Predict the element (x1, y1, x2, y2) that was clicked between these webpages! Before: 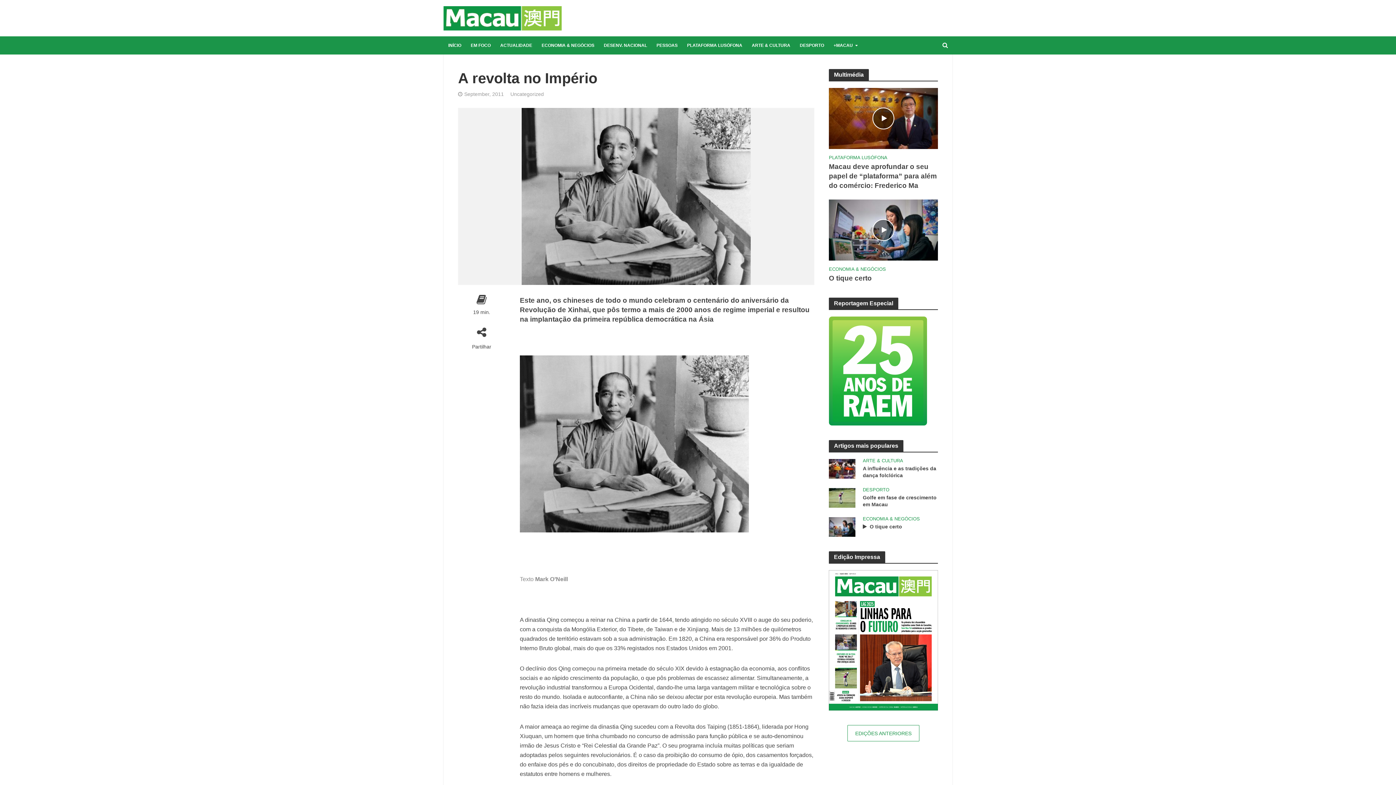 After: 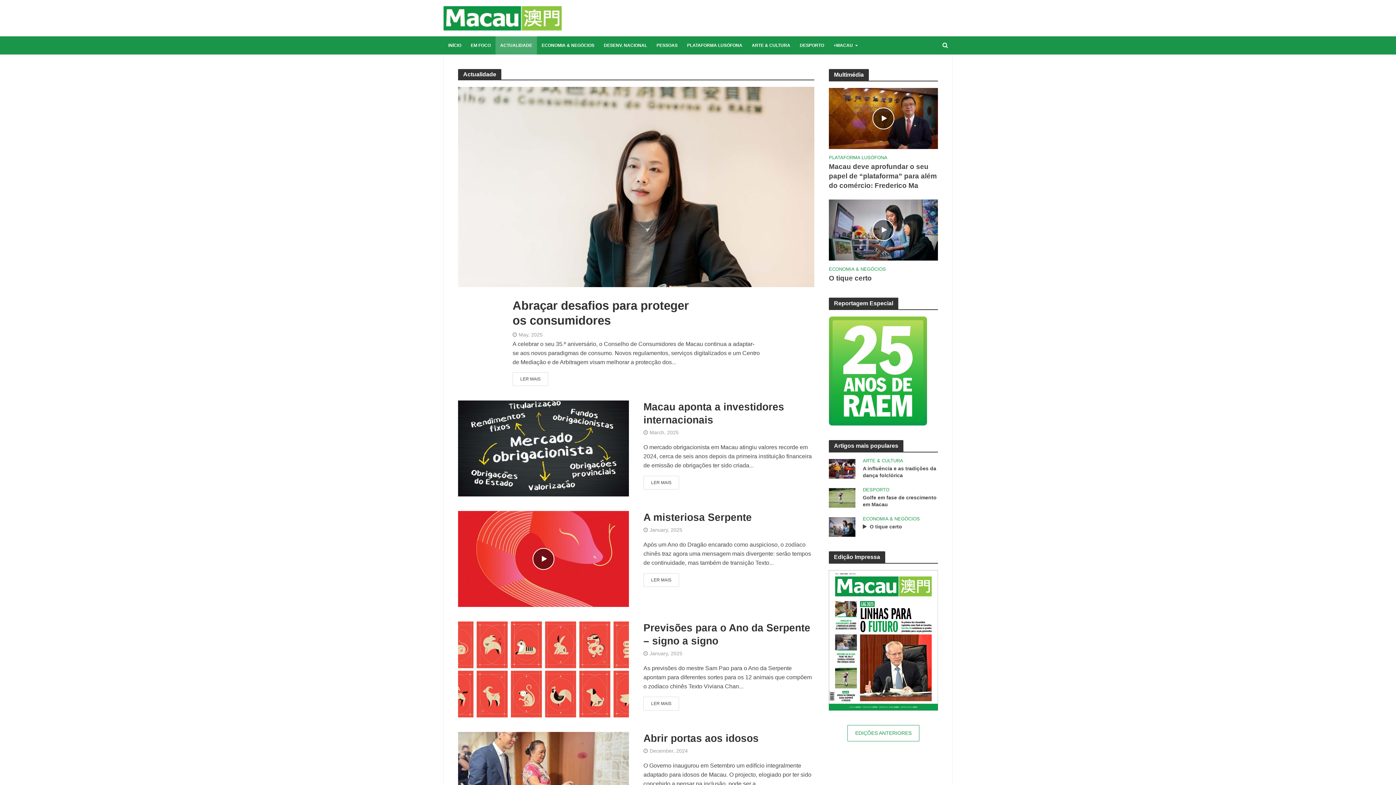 Action: label: ACTUALIDADE bbox: (495, 36, 537, 54)